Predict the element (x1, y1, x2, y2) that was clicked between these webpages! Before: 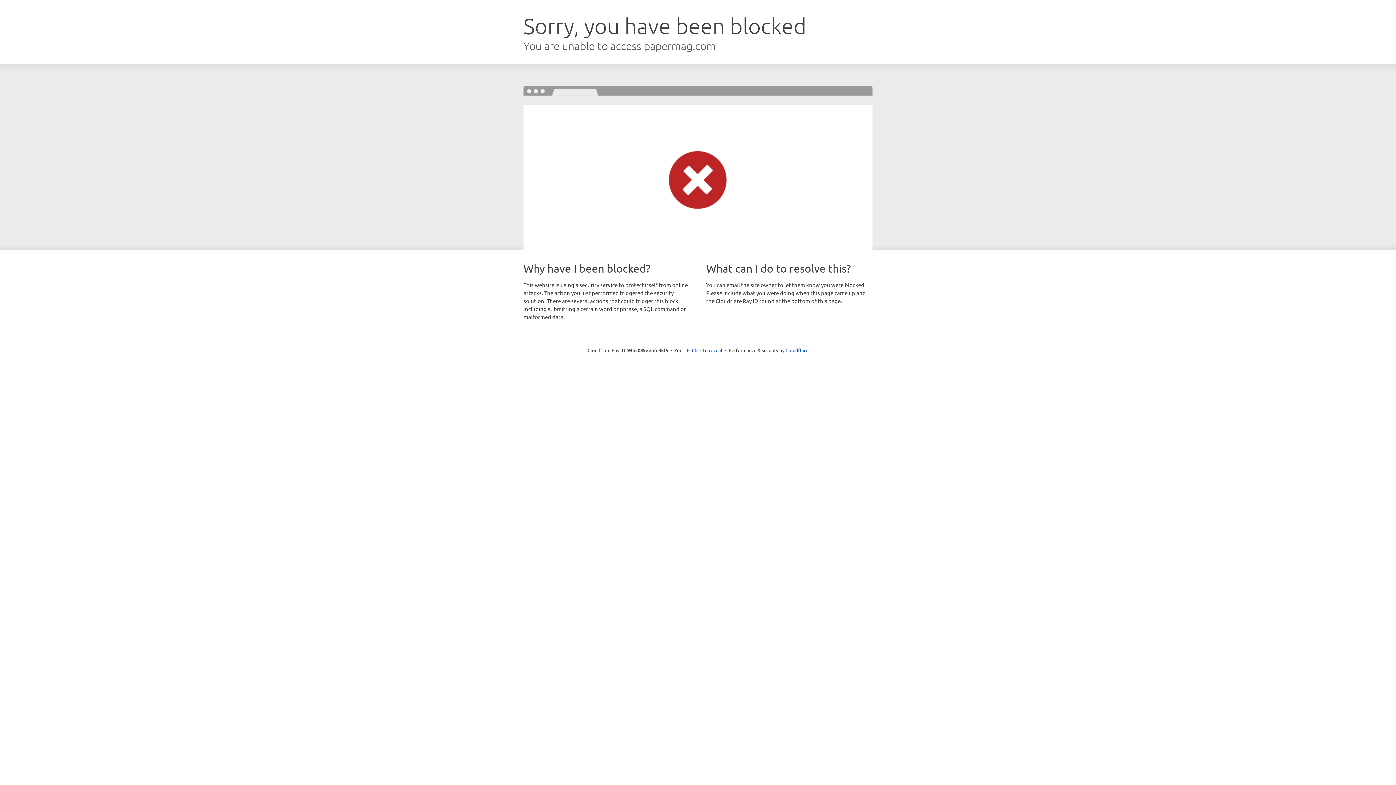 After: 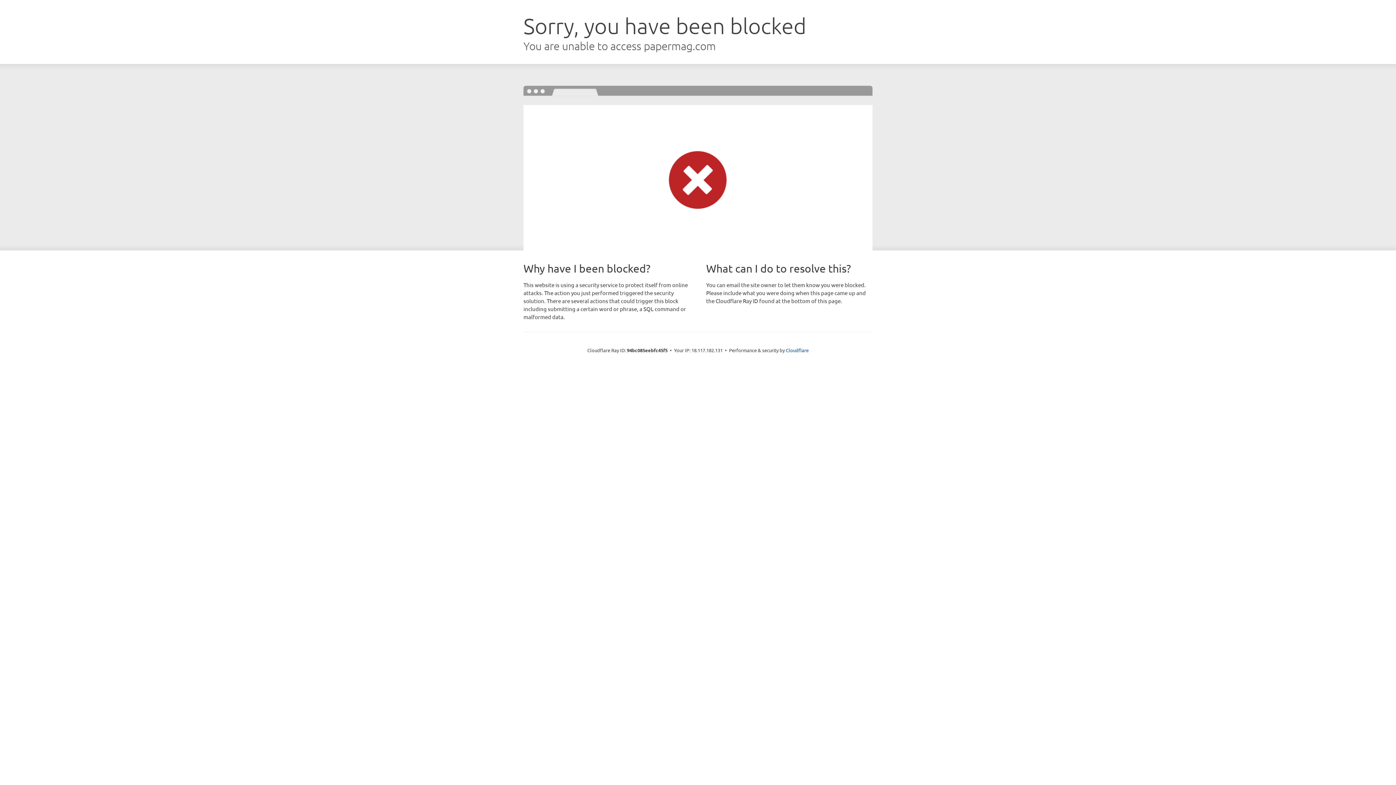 Action: bbox: (692, 346, 722, 353) label: Click to reveal